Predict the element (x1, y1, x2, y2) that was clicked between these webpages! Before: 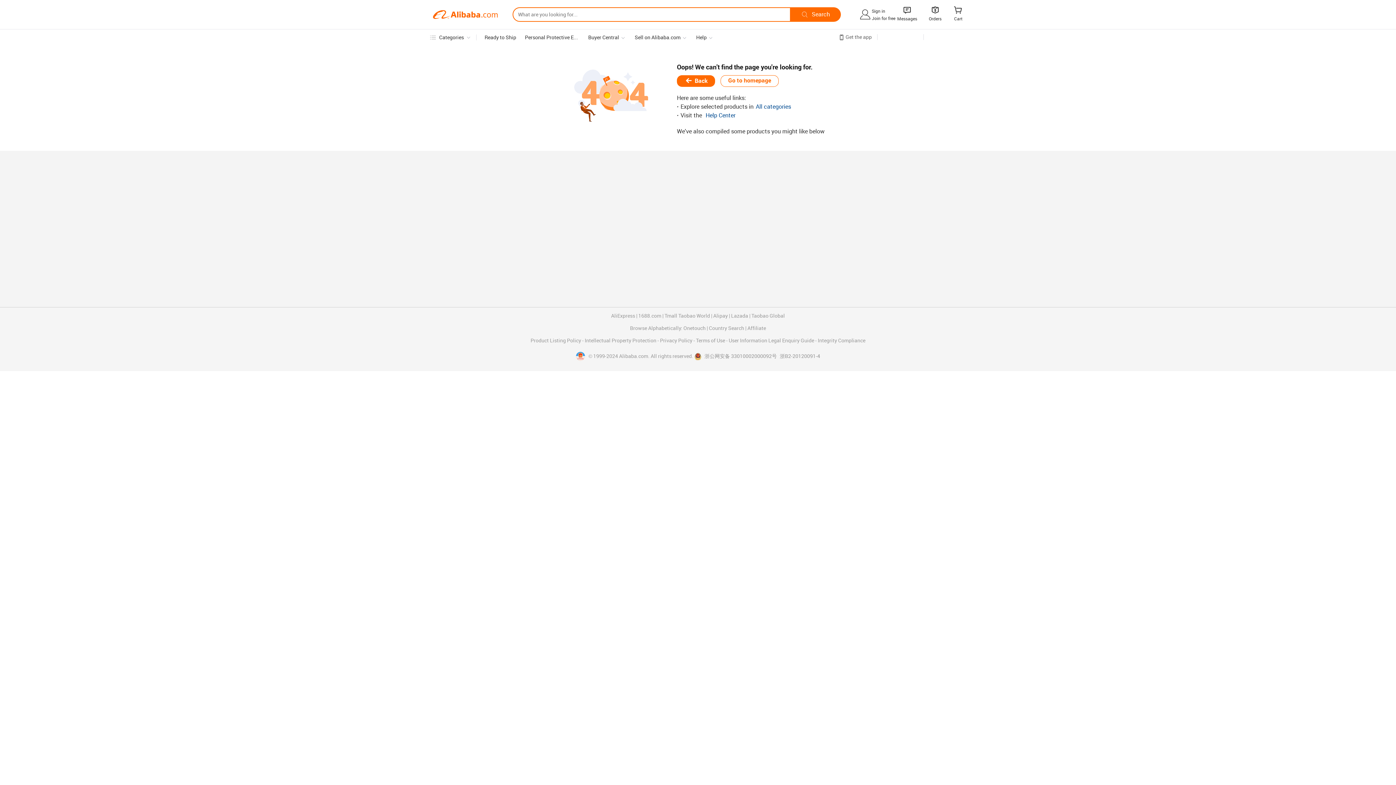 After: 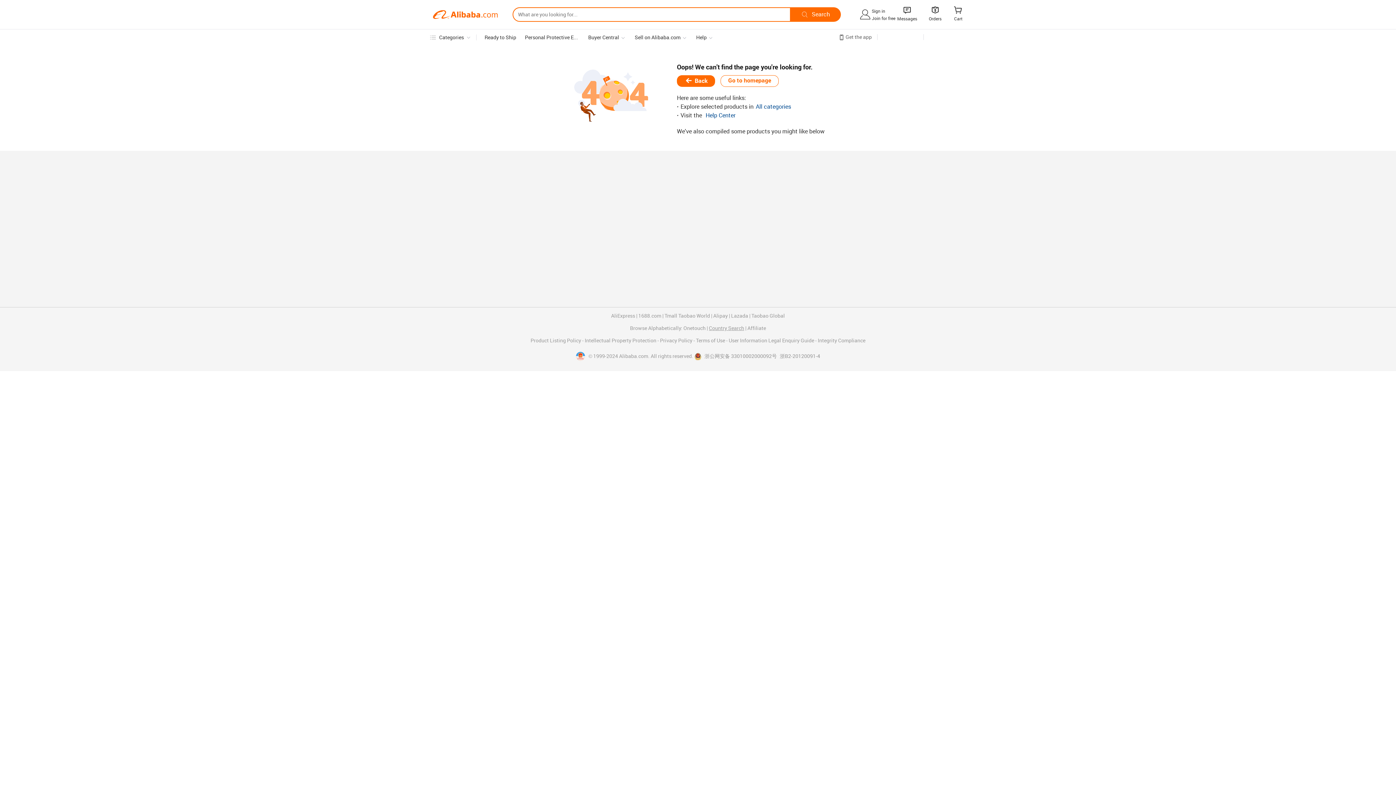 Action: bbox: (709, 325, 744, 331) label: Country Search